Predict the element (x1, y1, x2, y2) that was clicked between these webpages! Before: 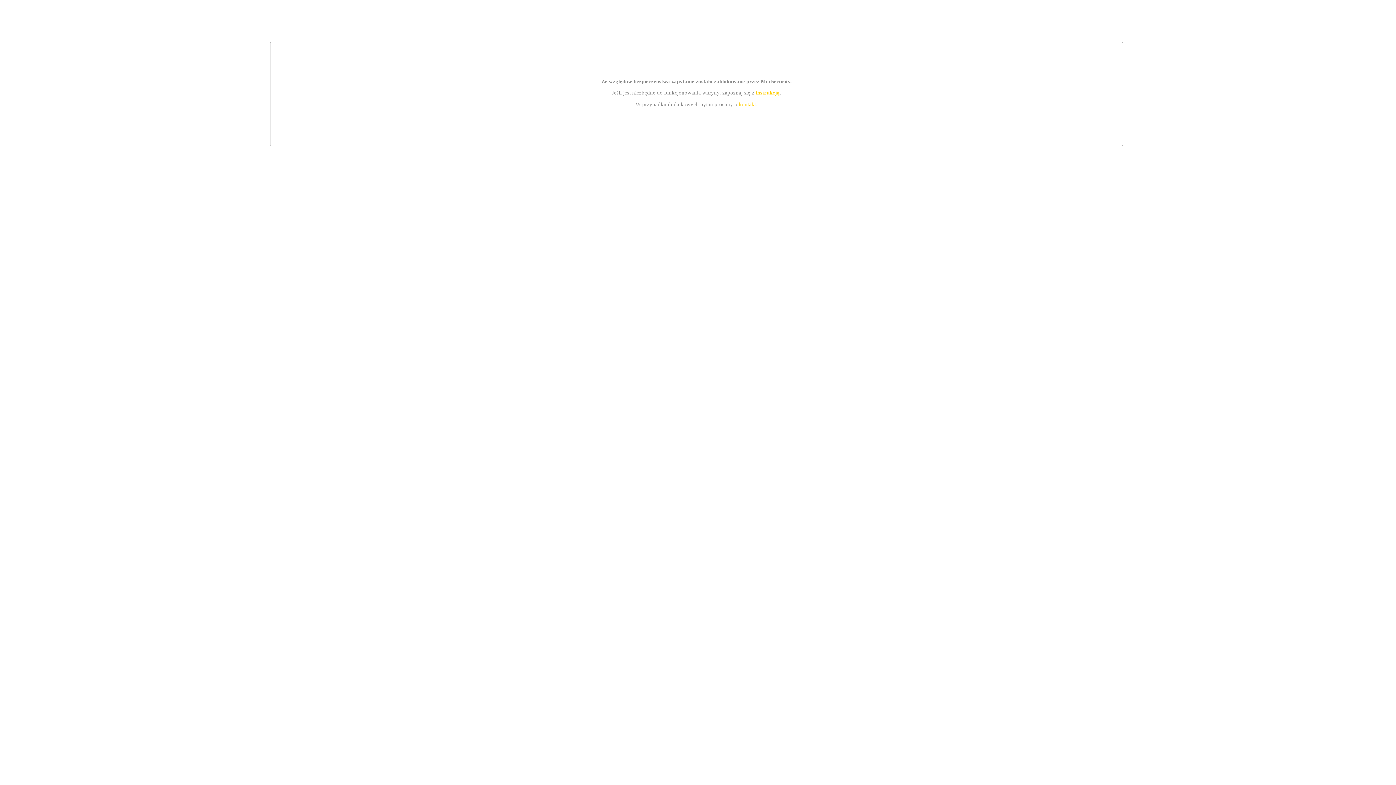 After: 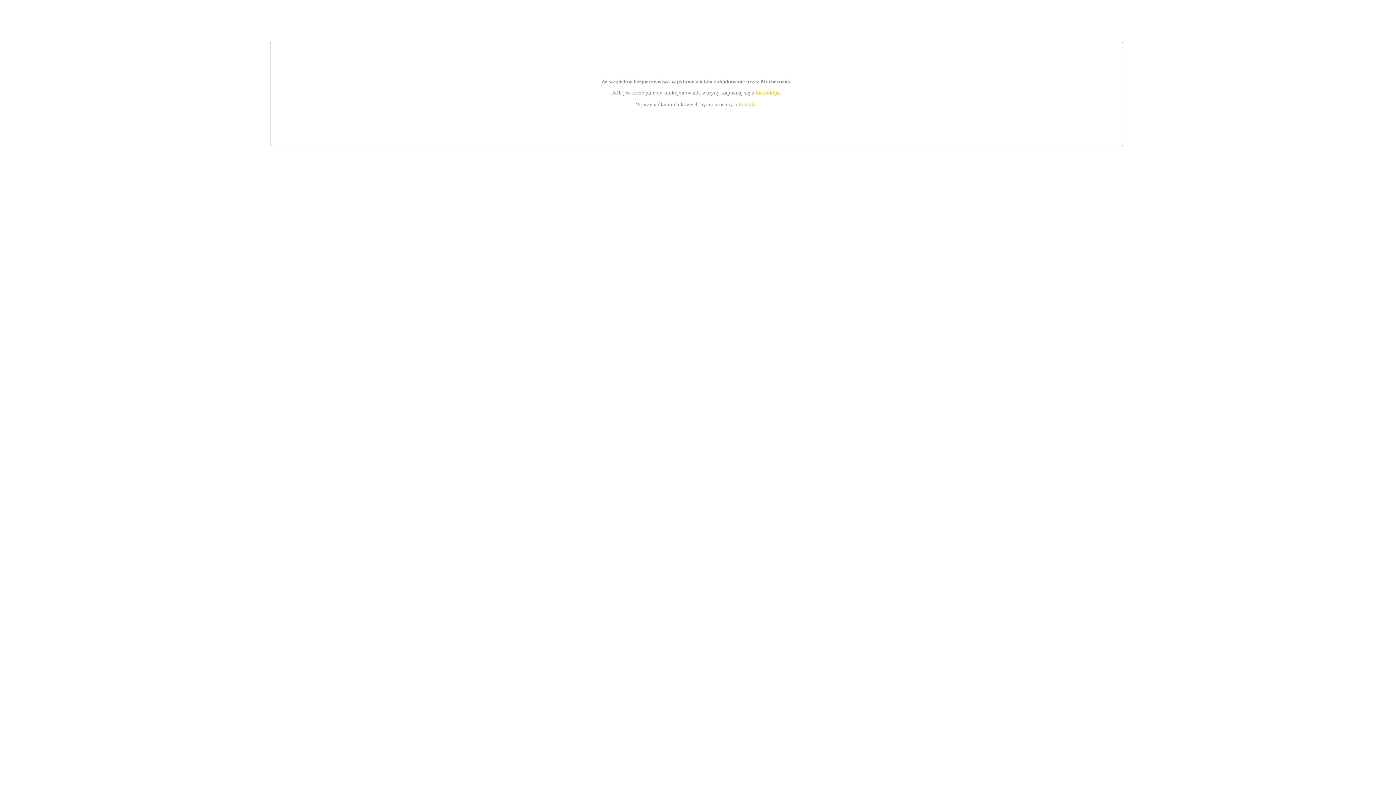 Action: bbox: (739, 101, 756, 107) label: kontakt